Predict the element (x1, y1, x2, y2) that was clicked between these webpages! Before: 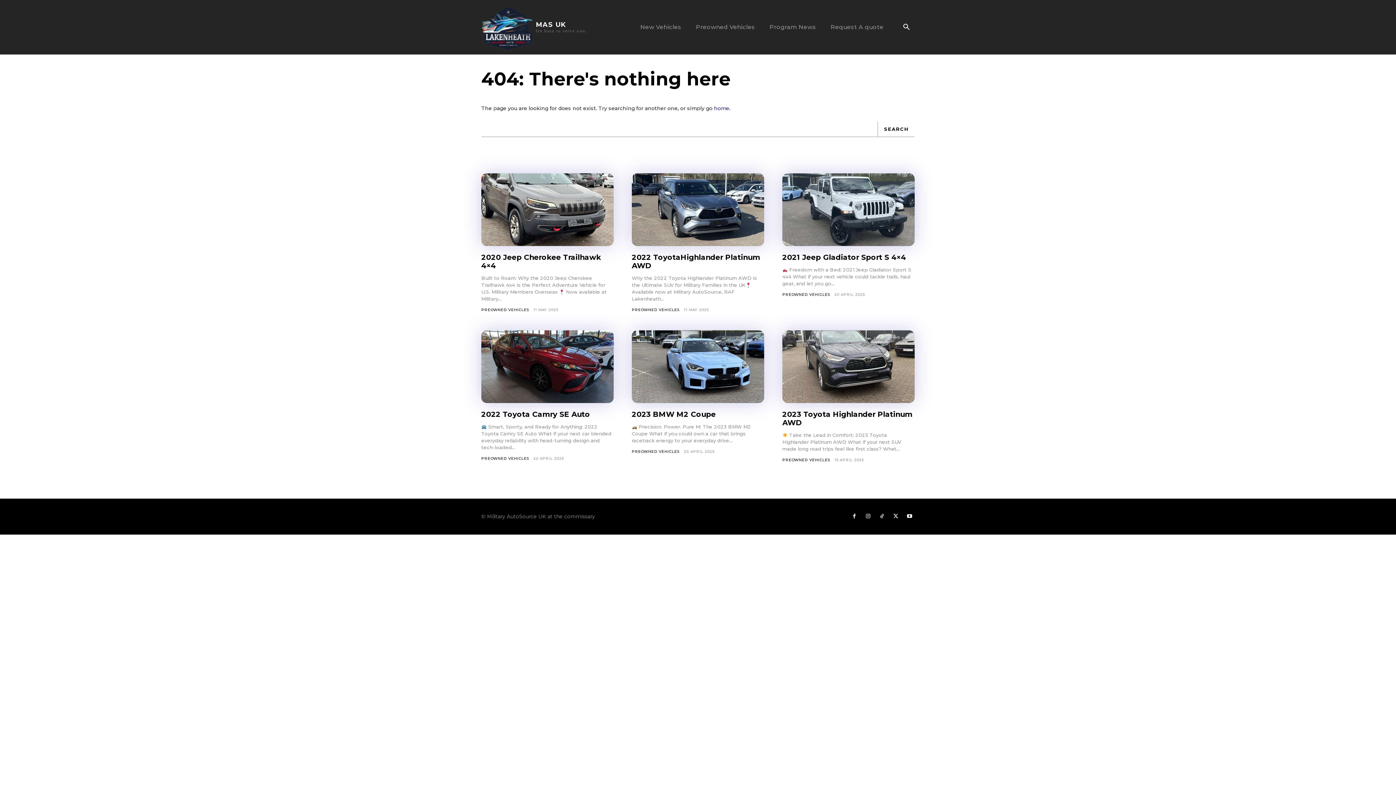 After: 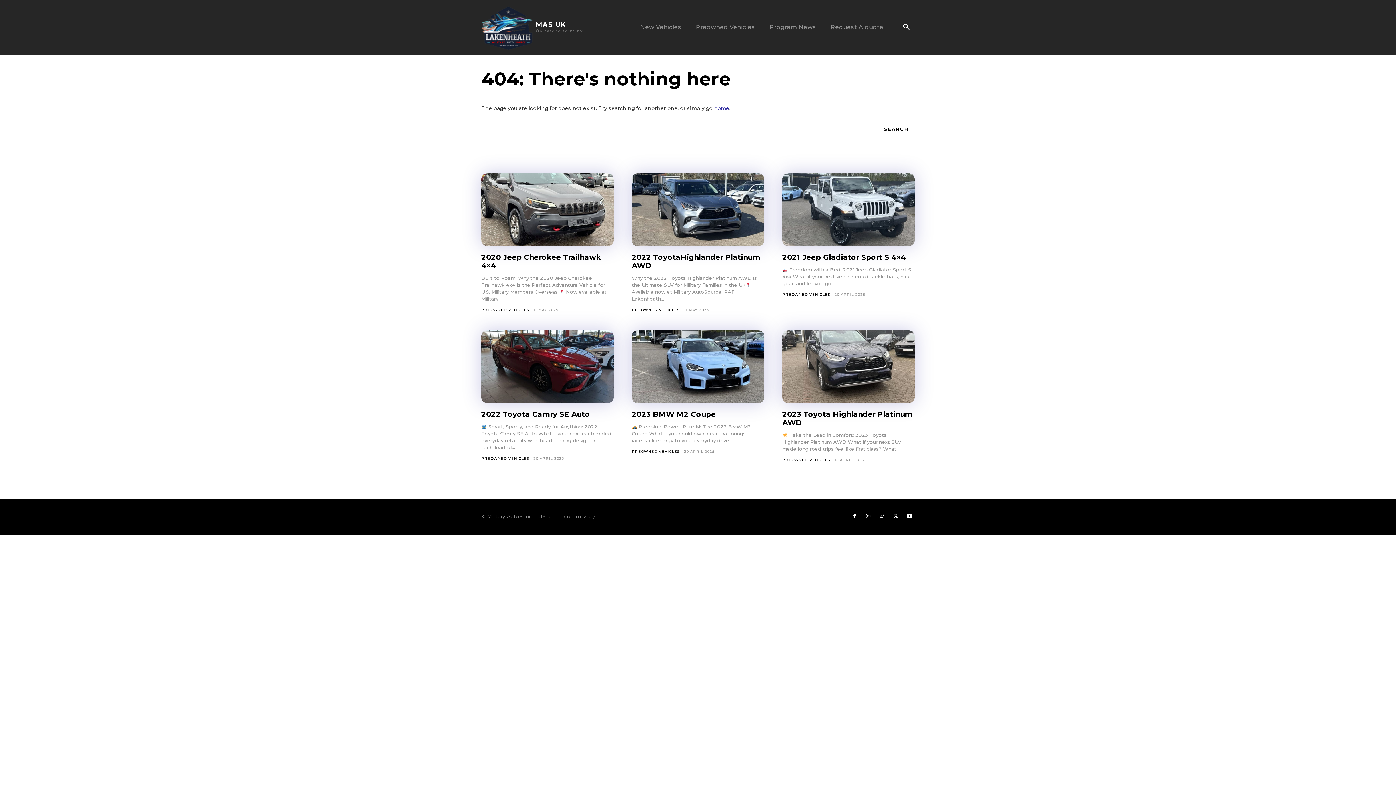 Action: bbox: (849, 511, 859, 521)